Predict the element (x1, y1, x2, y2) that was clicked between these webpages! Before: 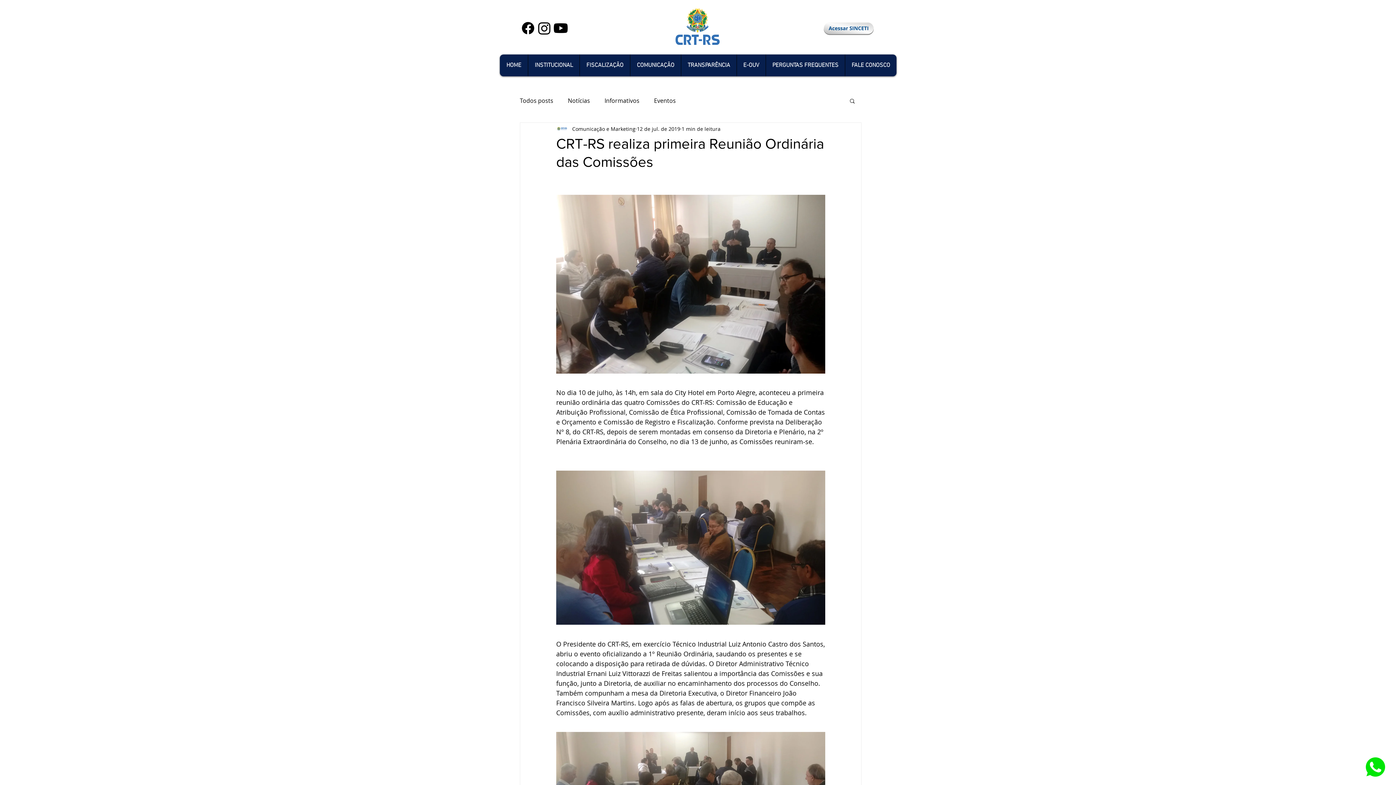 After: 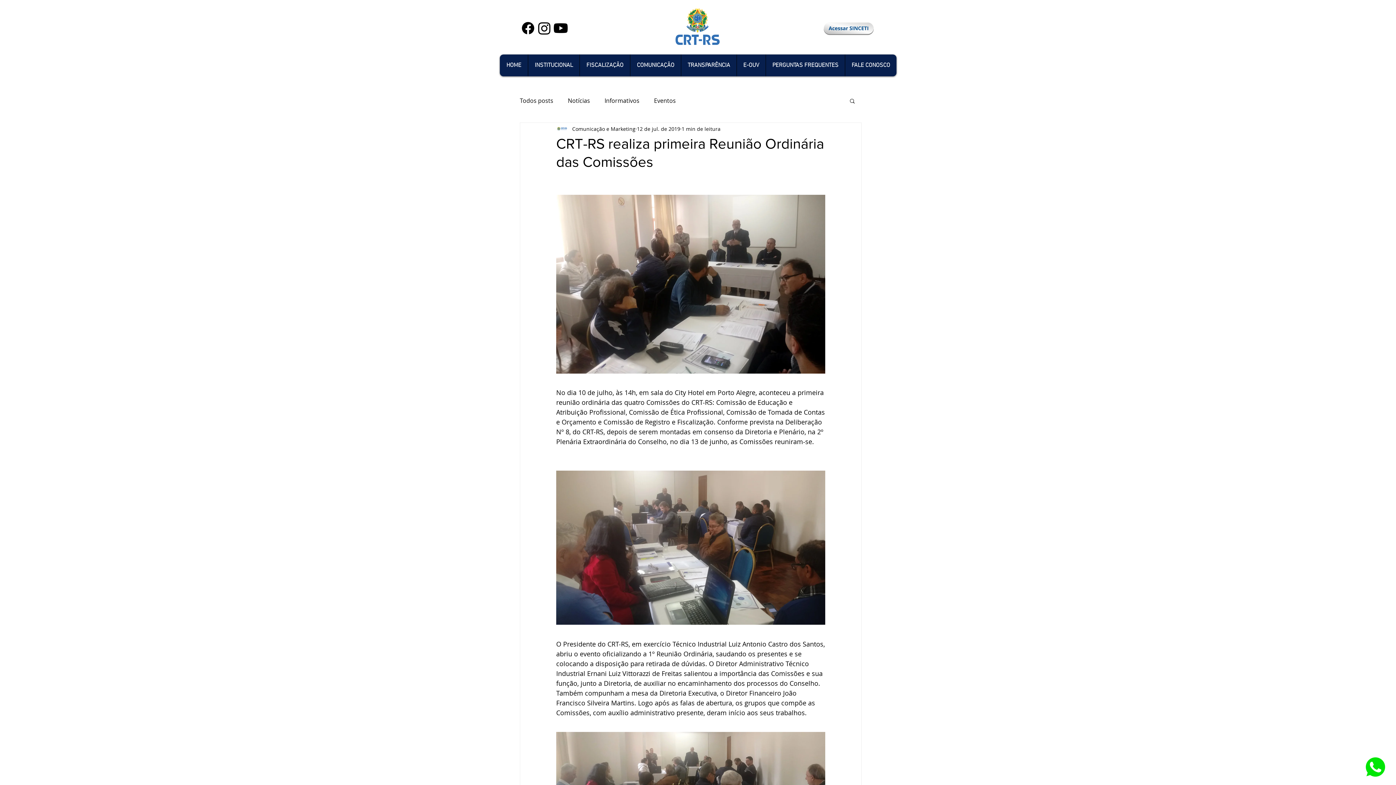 Action: label: FISCALIZAÇÃO bbox: (579, 54, 630, 76)